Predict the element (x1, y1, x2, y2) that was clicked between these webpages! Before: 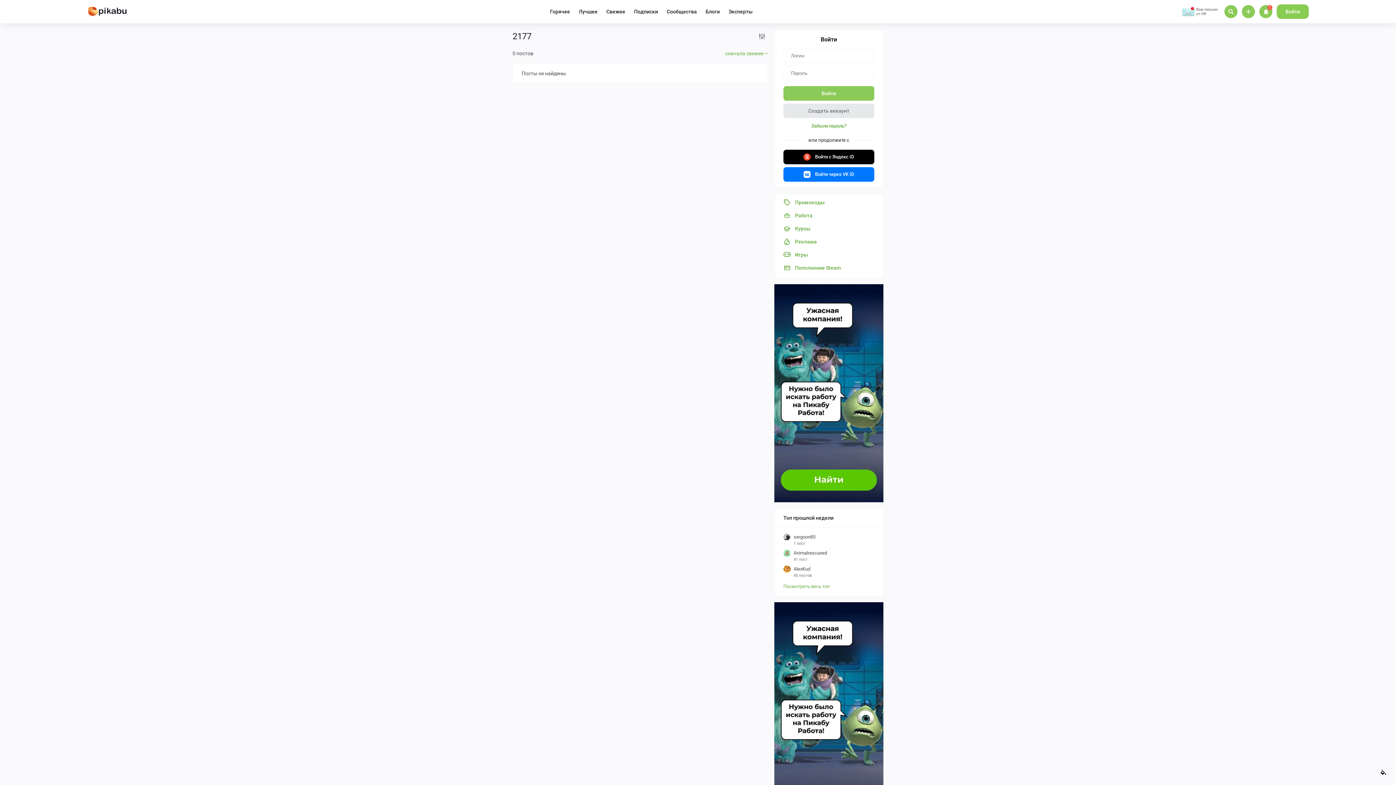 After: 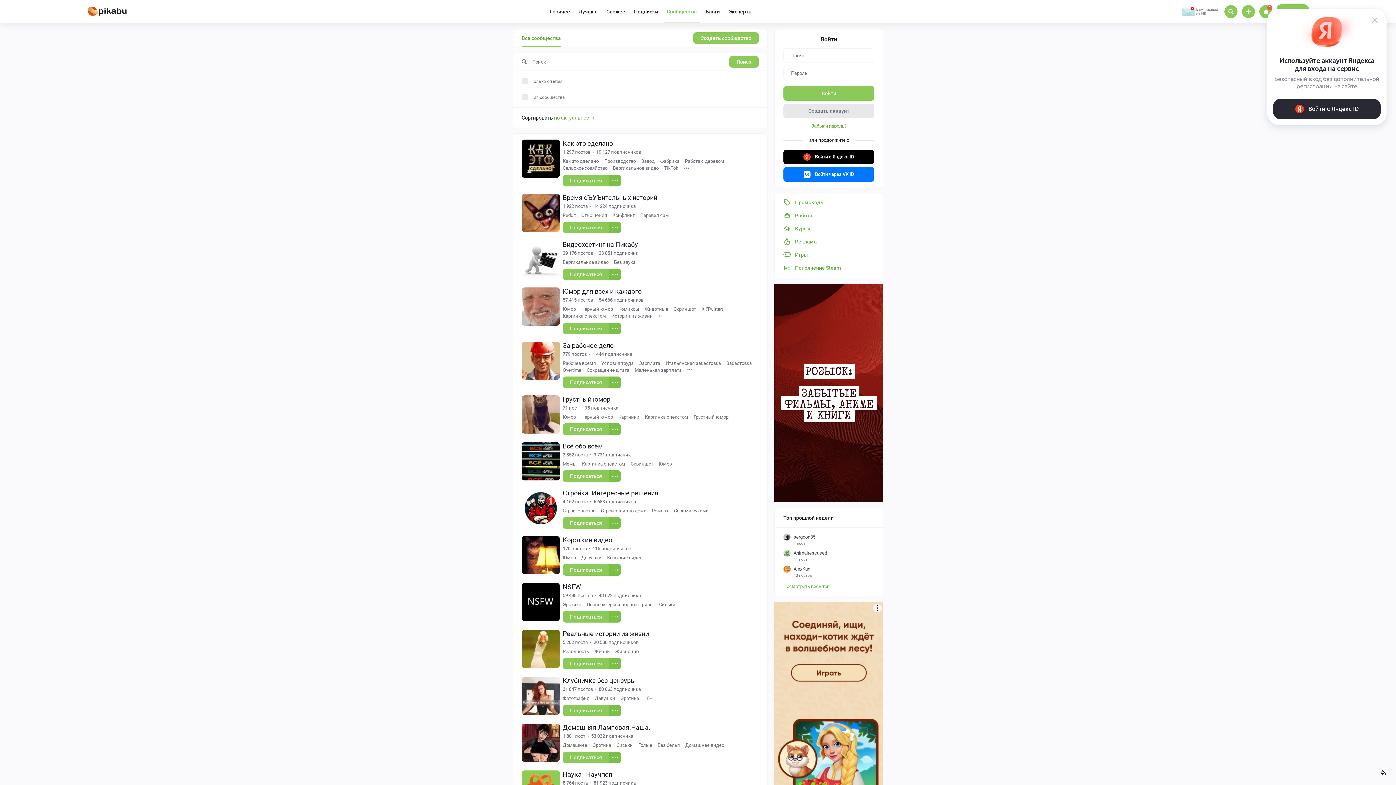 Action: bbox: (664, 1, 700, 22) label: Сообщества